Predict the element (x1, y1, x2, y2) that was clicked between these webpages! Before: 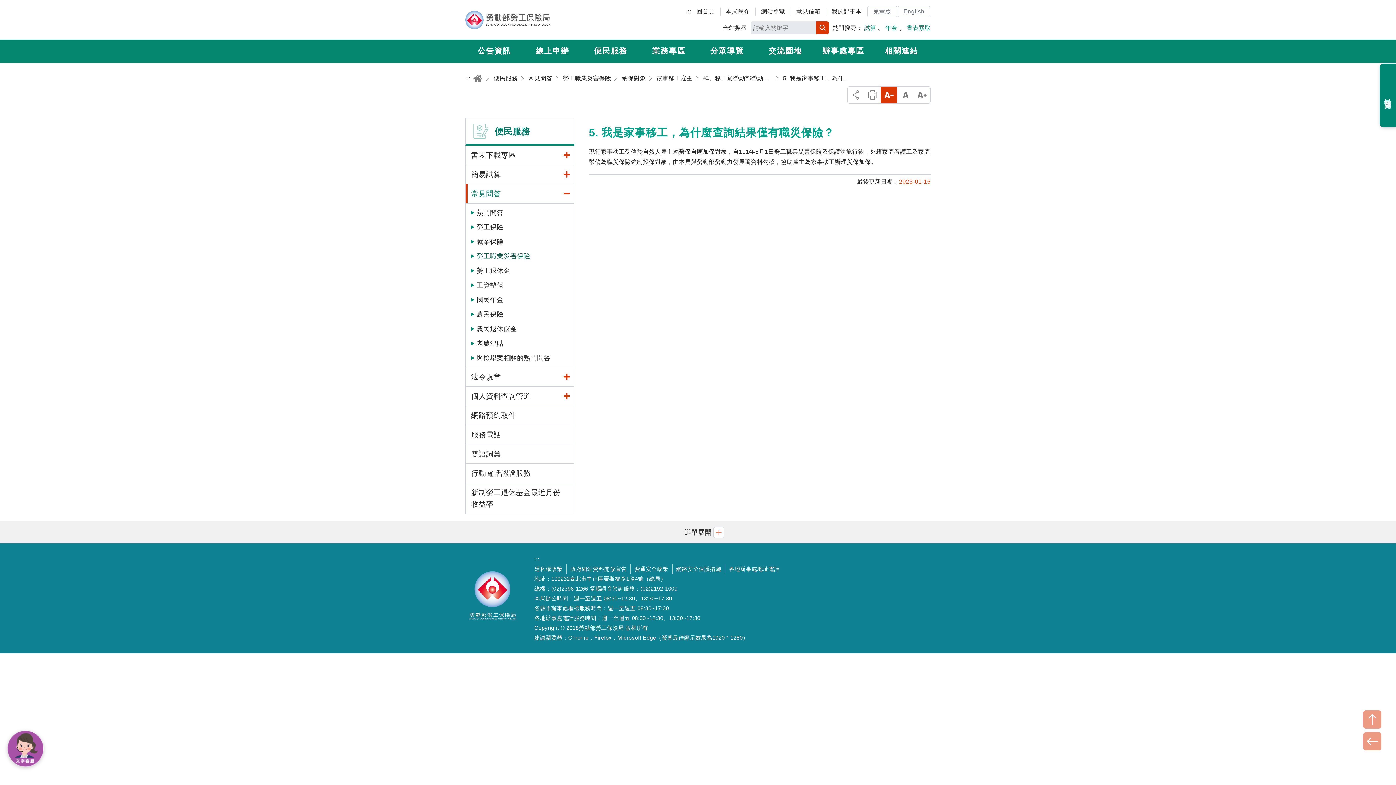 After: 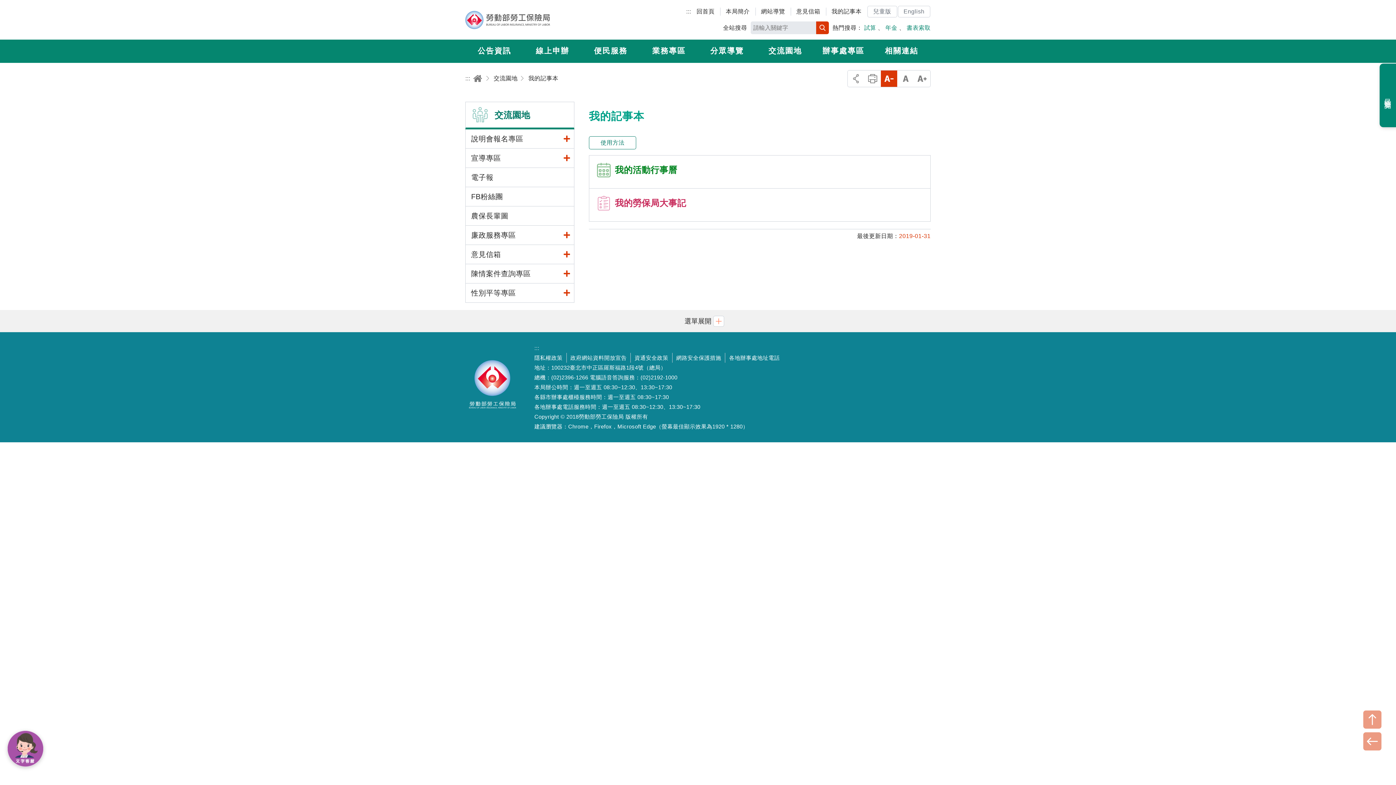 Action: bbox: (831, 8, 861, 14) label: 我的記事本